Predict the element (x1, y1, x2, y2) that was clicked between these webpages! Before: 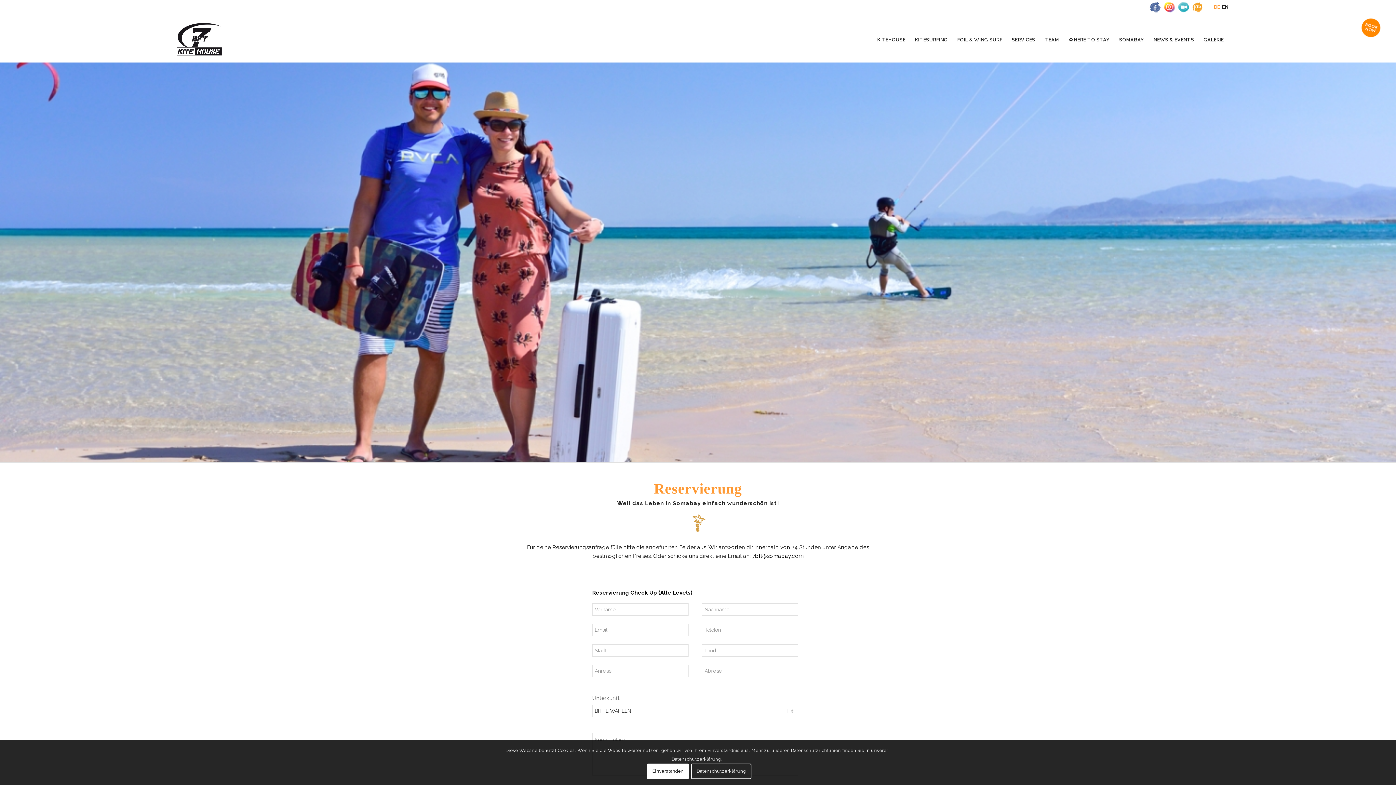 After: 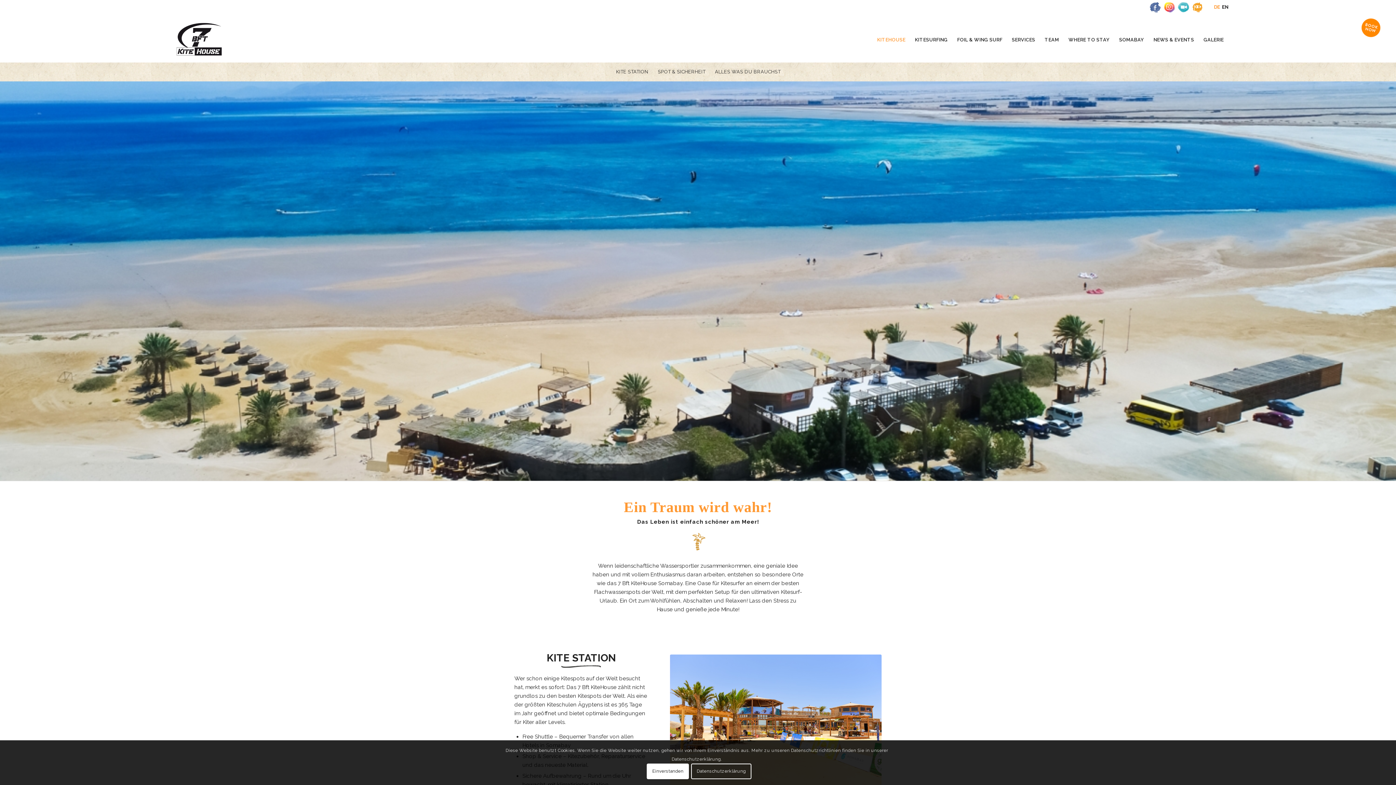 Action: label: KITEHOUSE bbox: (872, 17, 910, 62)